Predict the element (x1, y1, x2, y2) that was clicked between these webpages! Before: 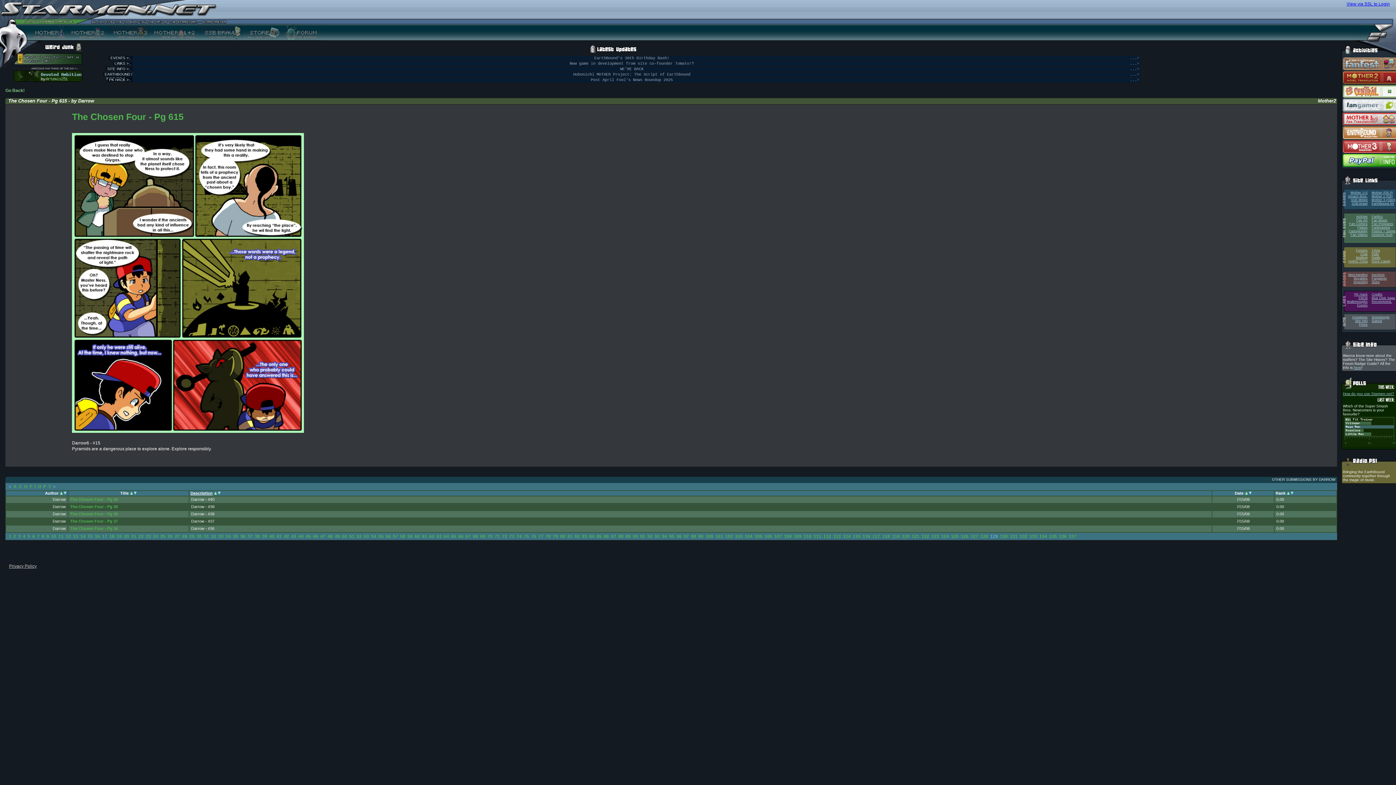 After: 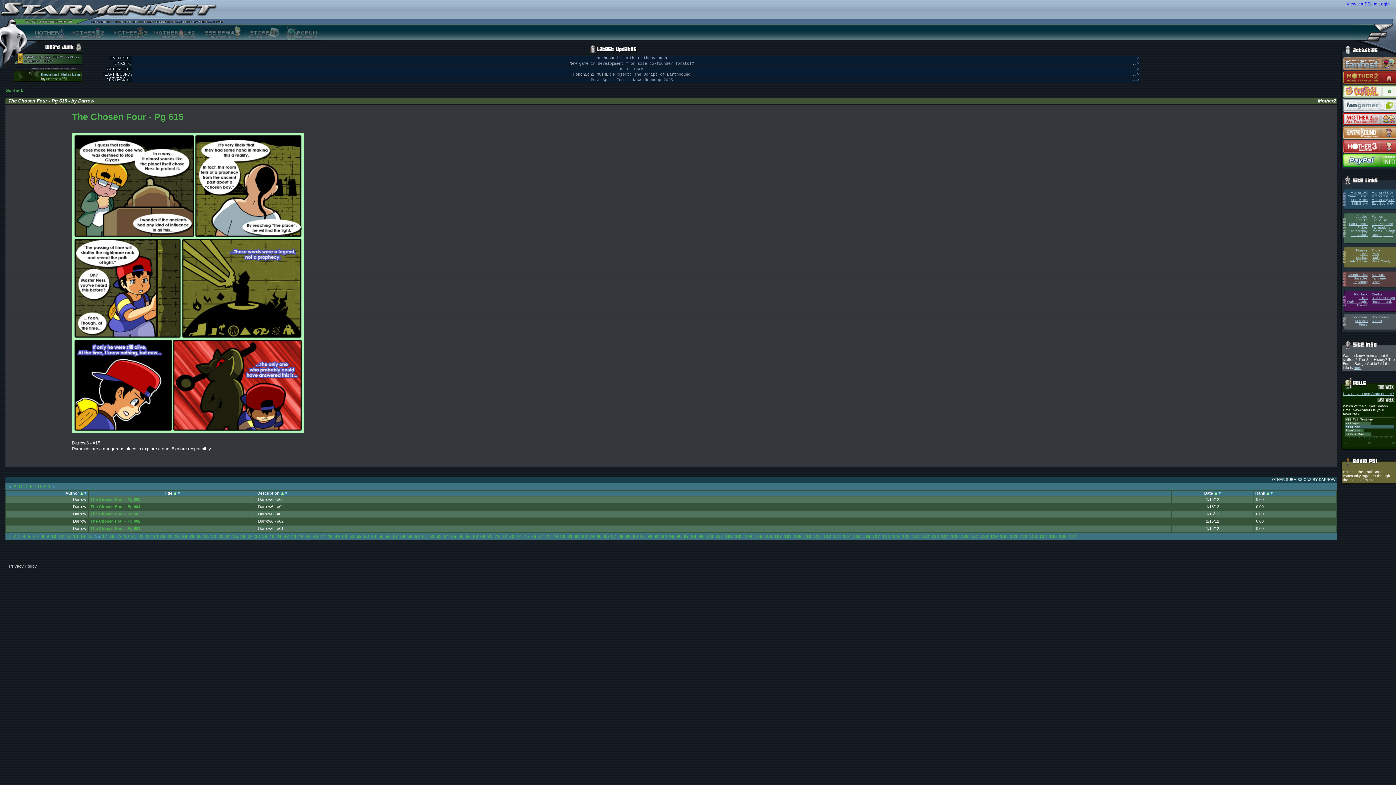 Action: label: 16 bbox: (94, 534, 100, 539)